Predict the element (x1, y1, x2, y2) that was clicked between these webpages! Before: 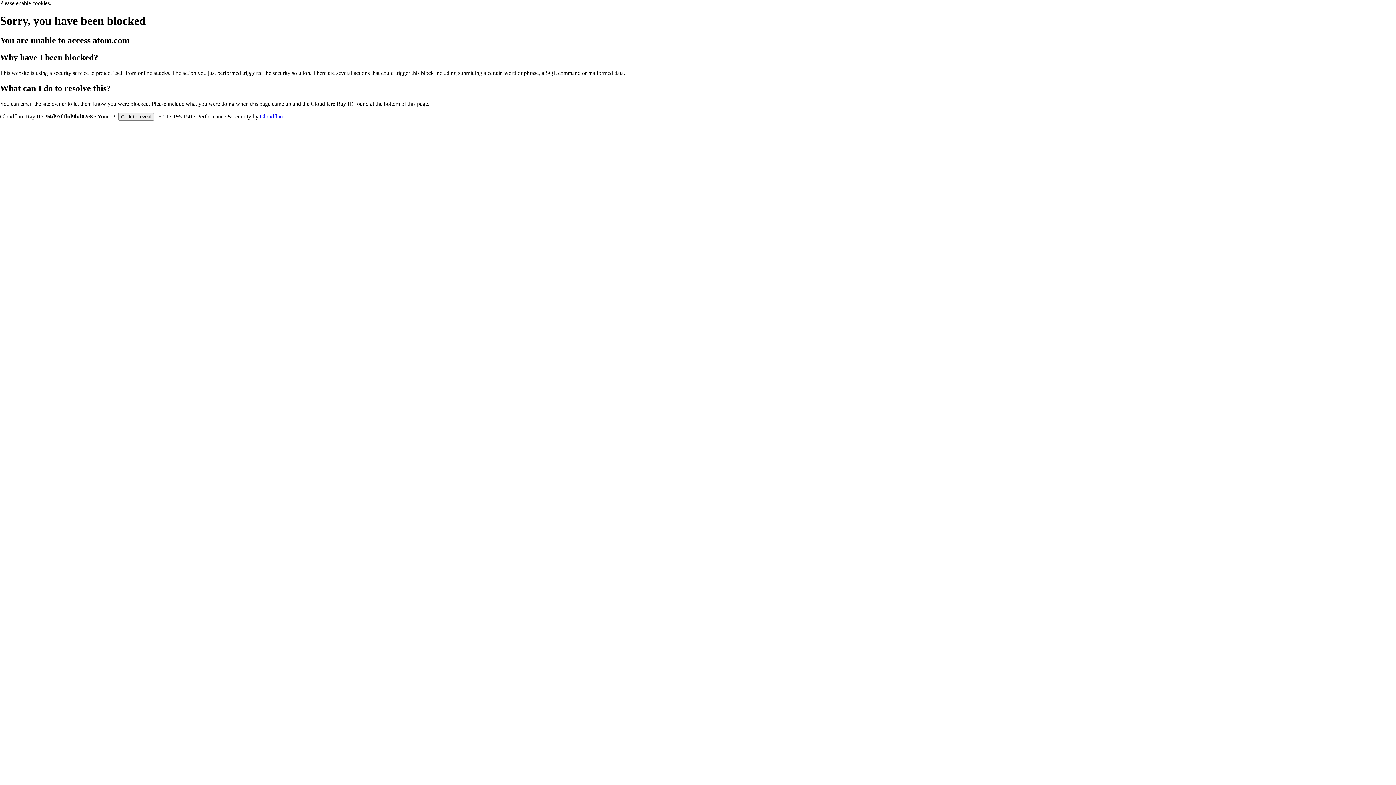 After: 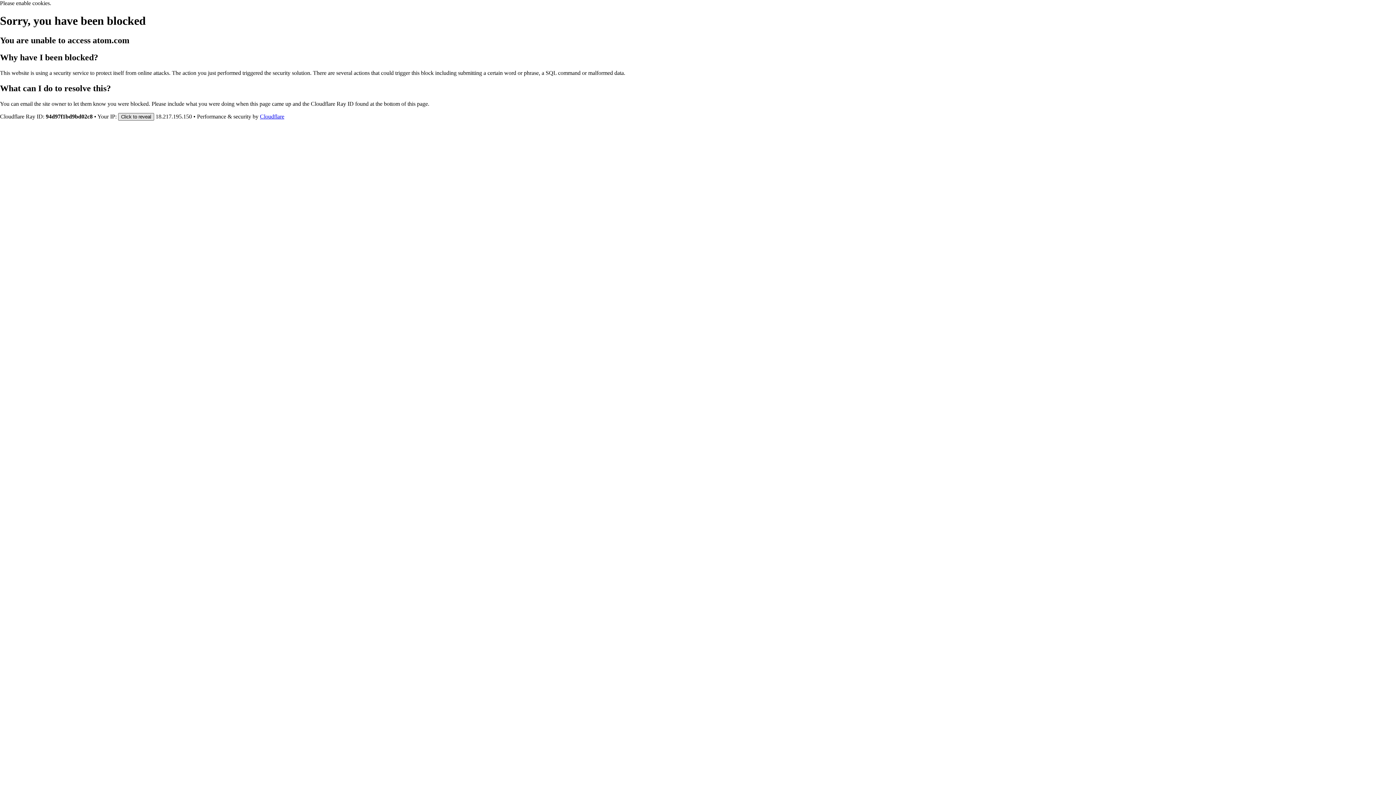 Action: label: Click to reveal bbox: (118, 112, 154, 120)